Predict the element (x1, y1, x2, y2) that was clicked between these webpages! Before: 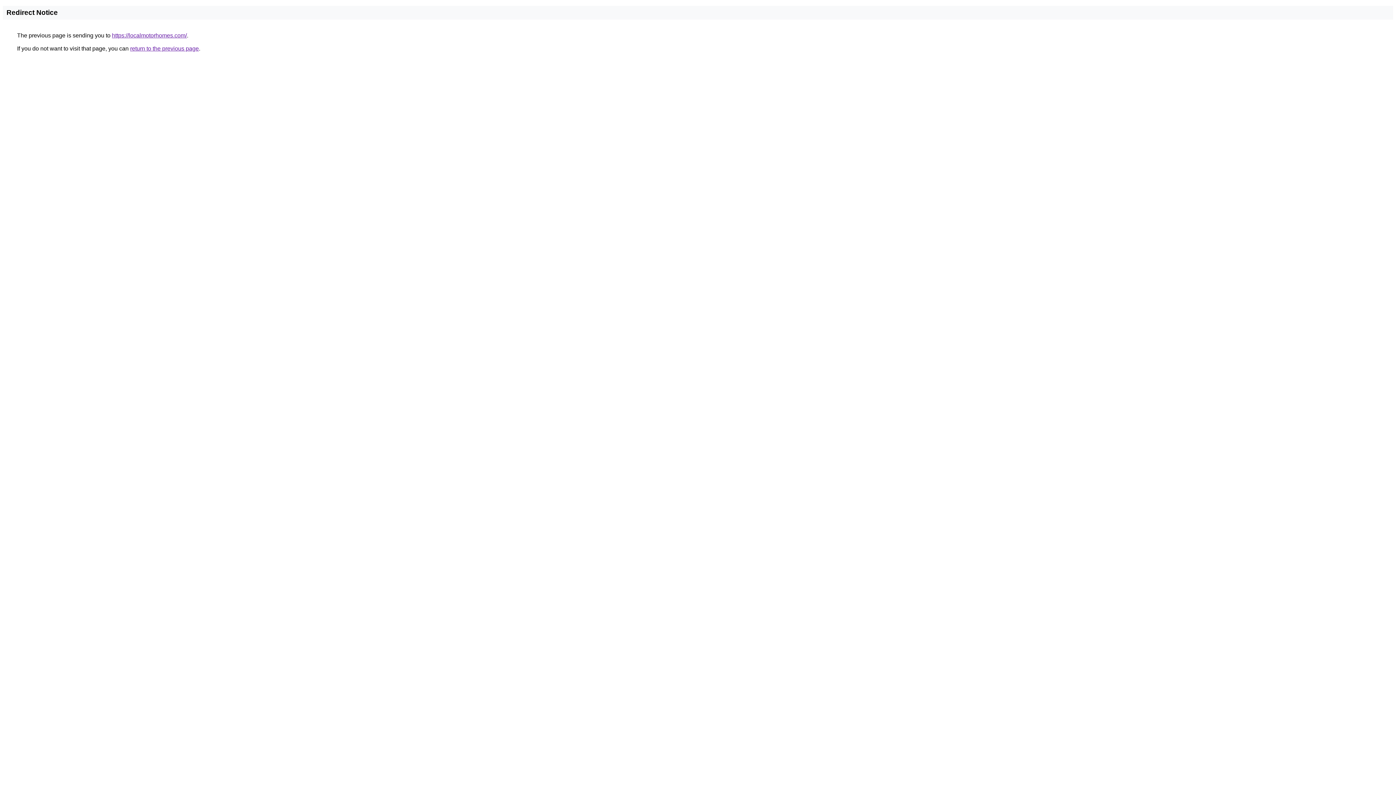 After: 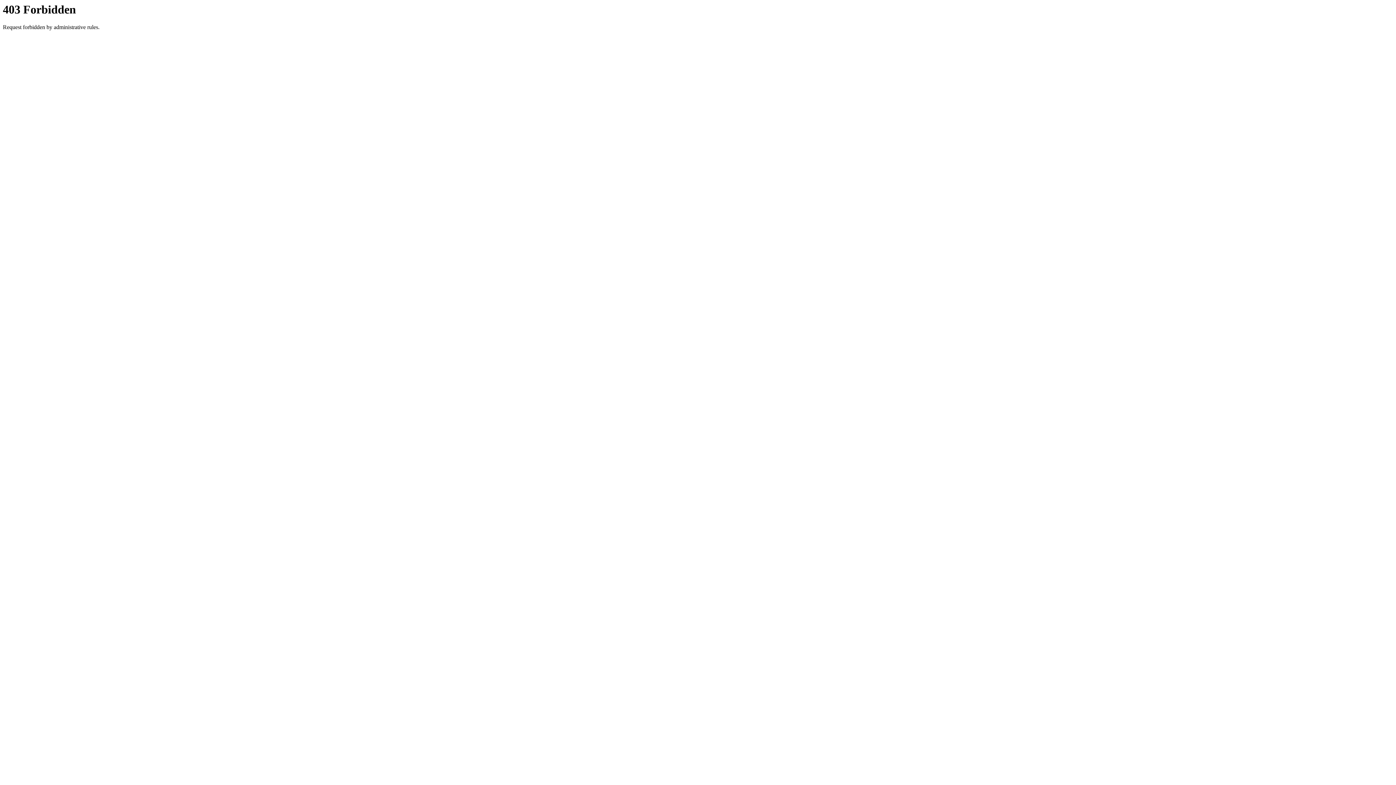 Action: bbox: (112, 32, 186, 38) label: https://localmotorhomes.com/